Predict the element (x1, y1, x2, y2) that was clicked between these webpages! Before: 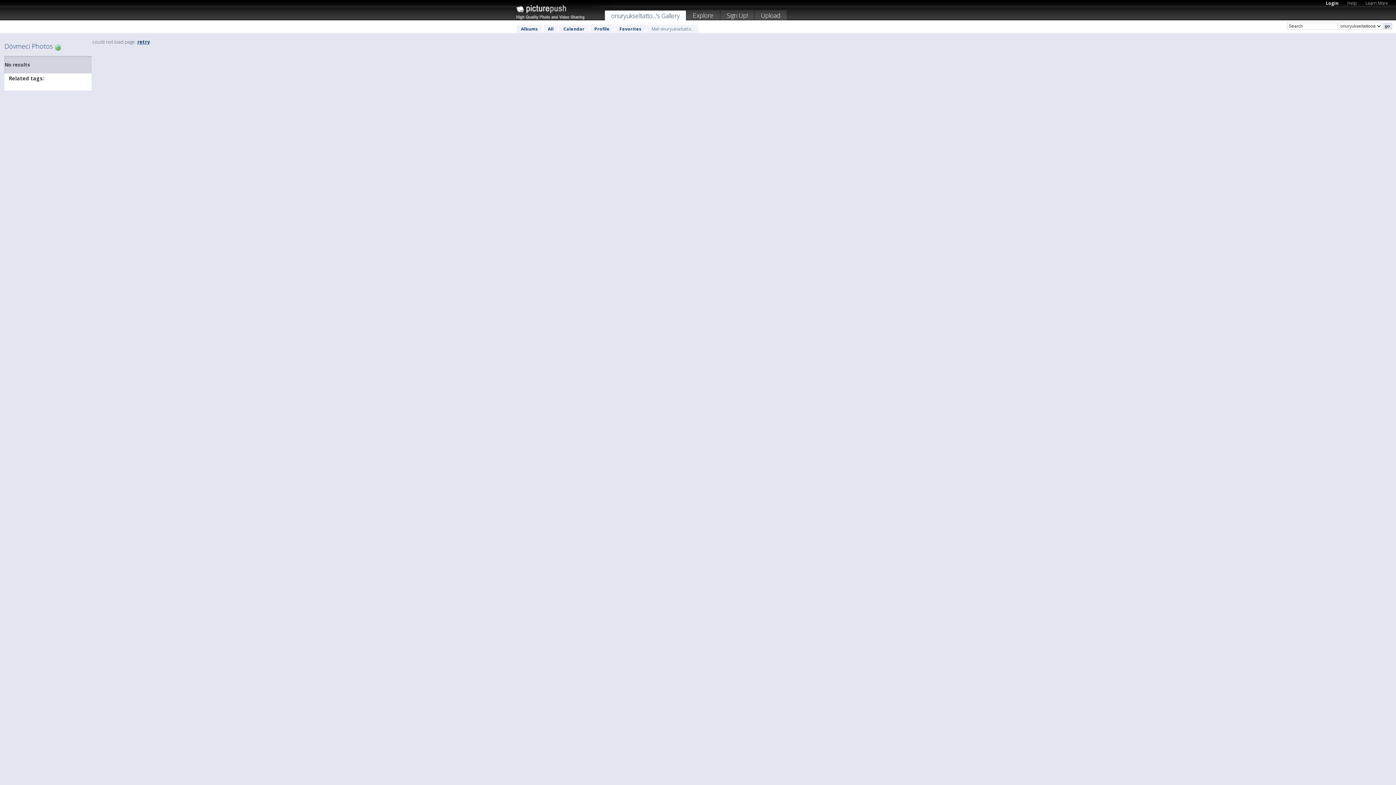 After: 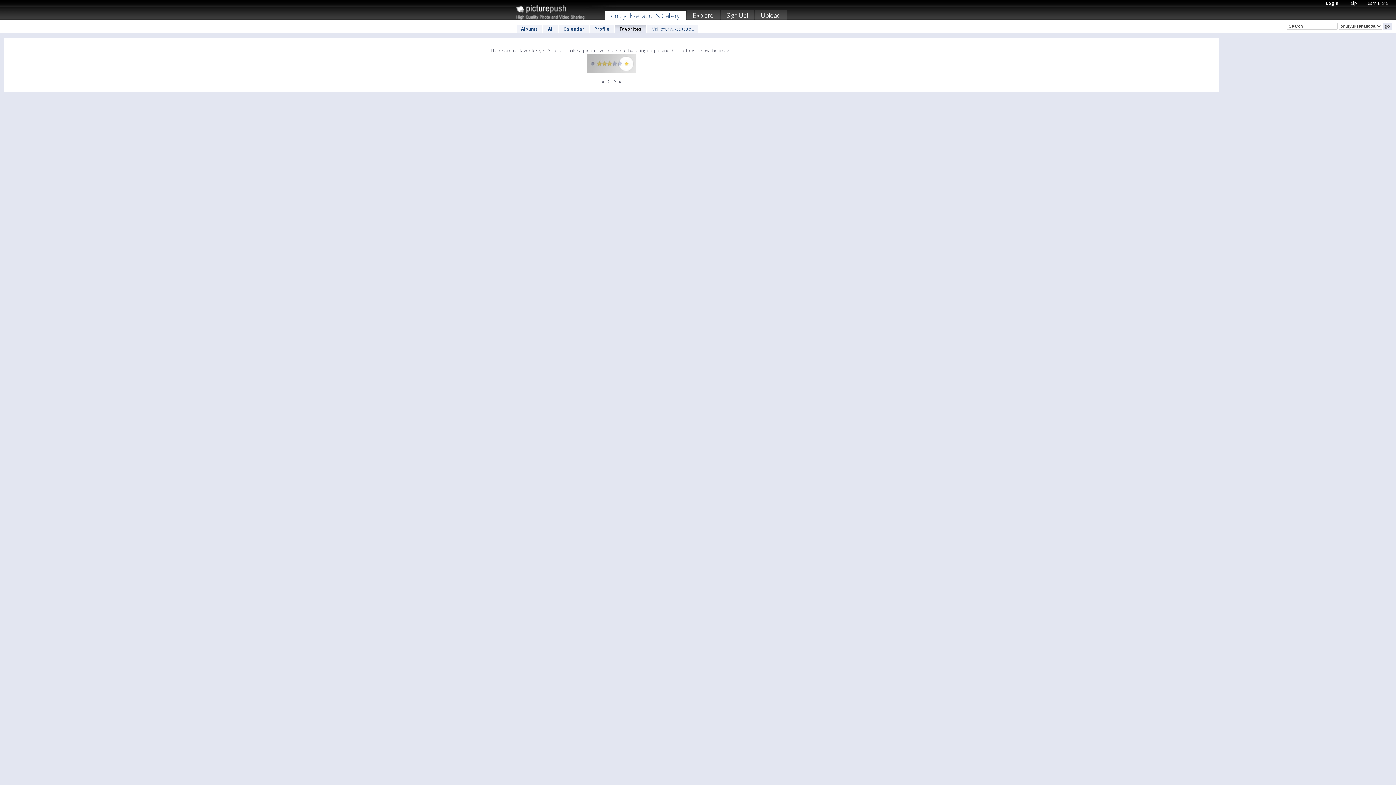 Action: bbox: (615, 24, 646, 33) label: Favorites